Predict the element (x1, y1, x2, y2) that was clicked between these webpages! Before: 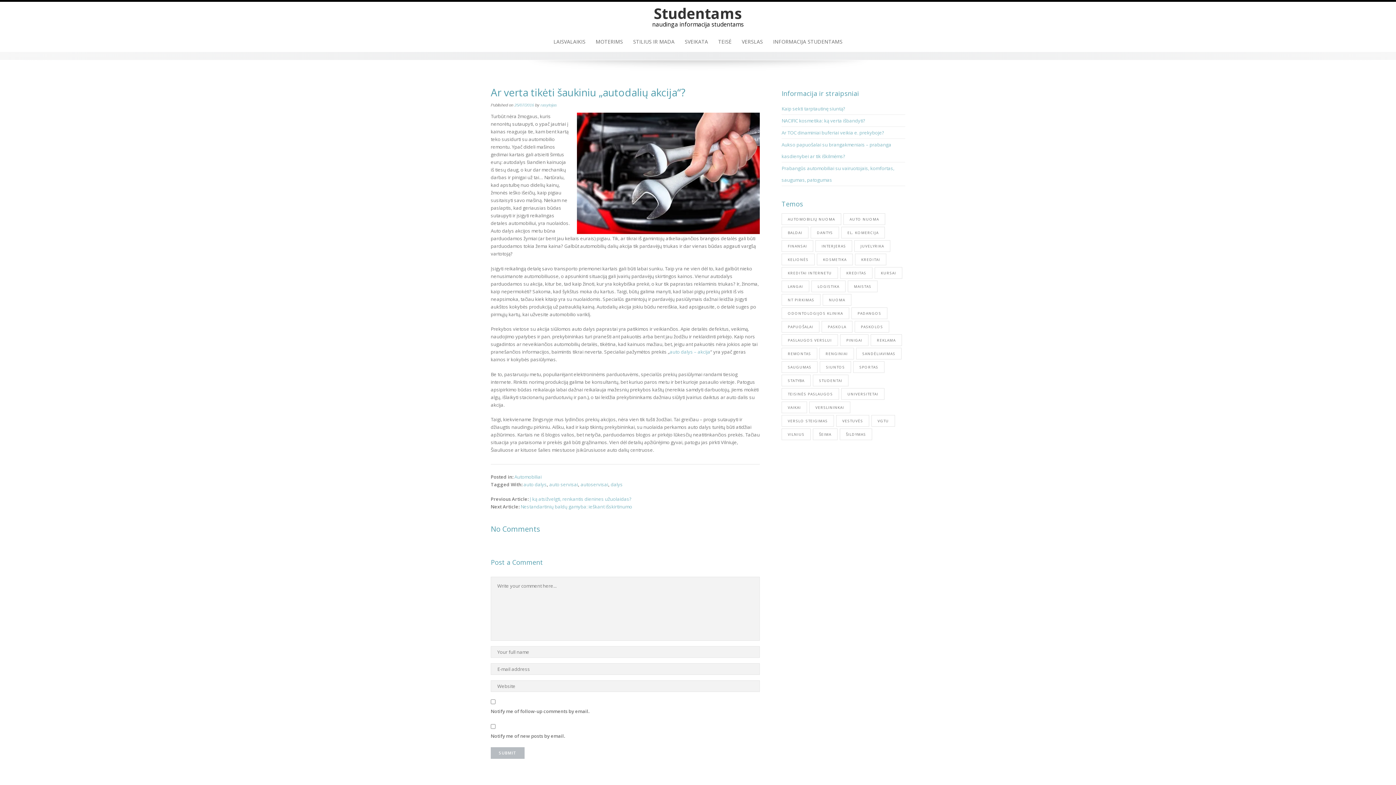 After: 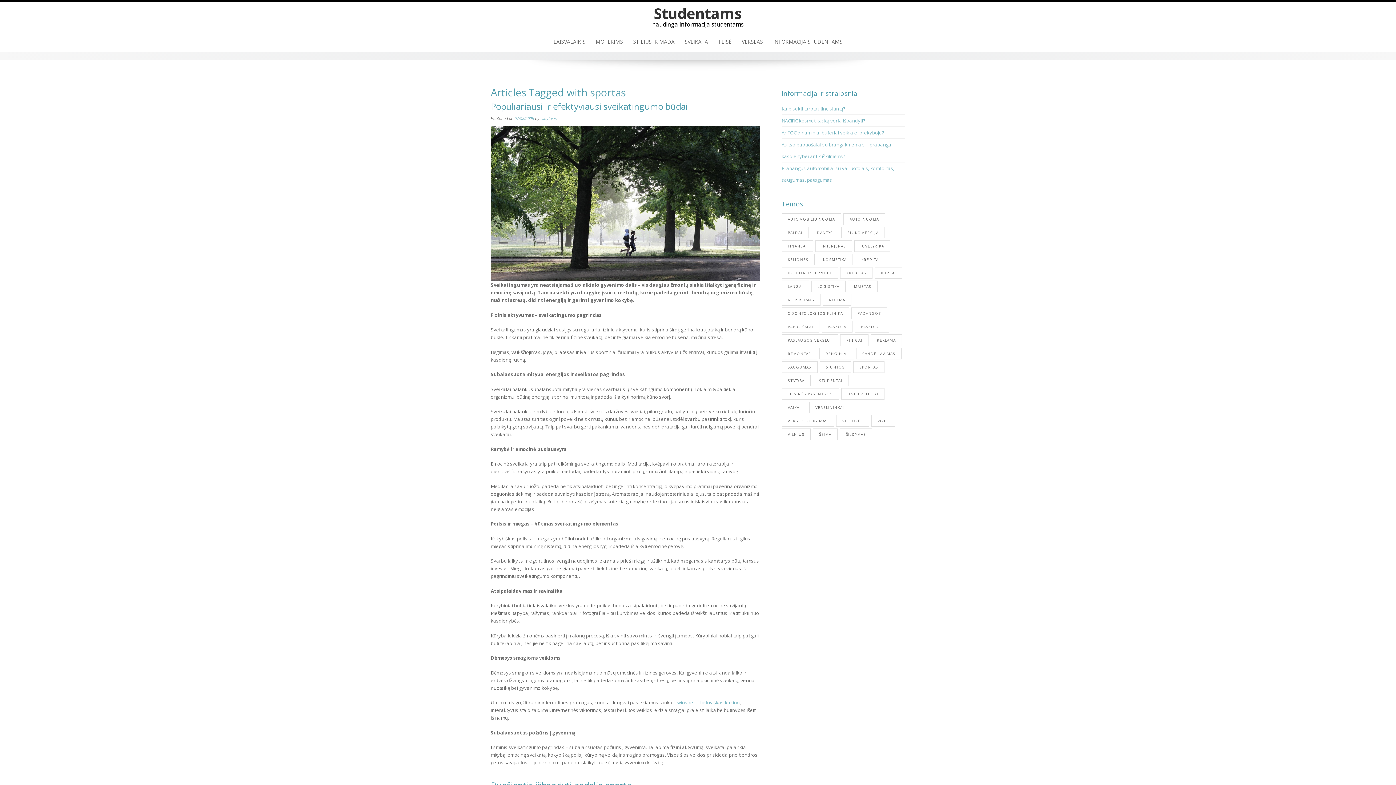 Action: bbox: (853, 361, 884, 373) label: sportas (9 elementai)